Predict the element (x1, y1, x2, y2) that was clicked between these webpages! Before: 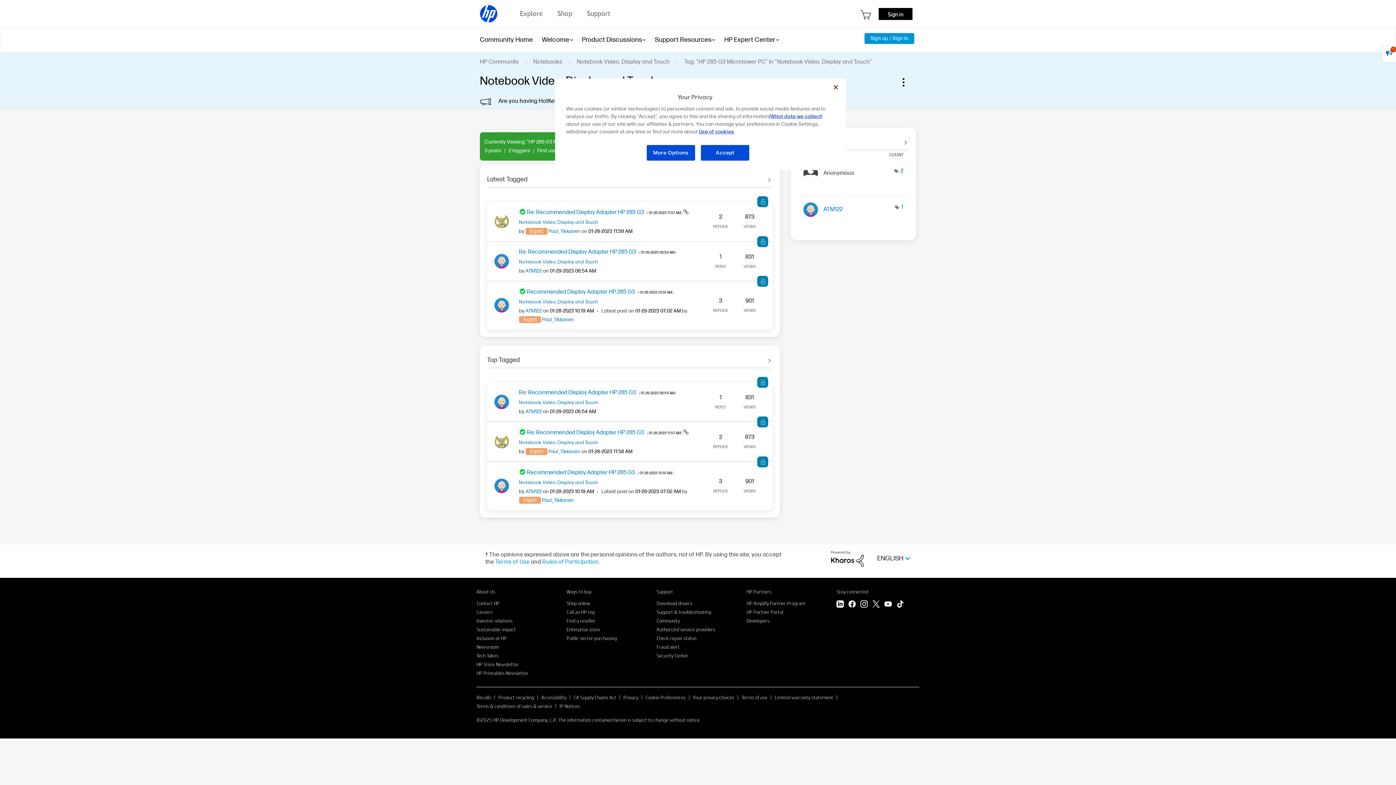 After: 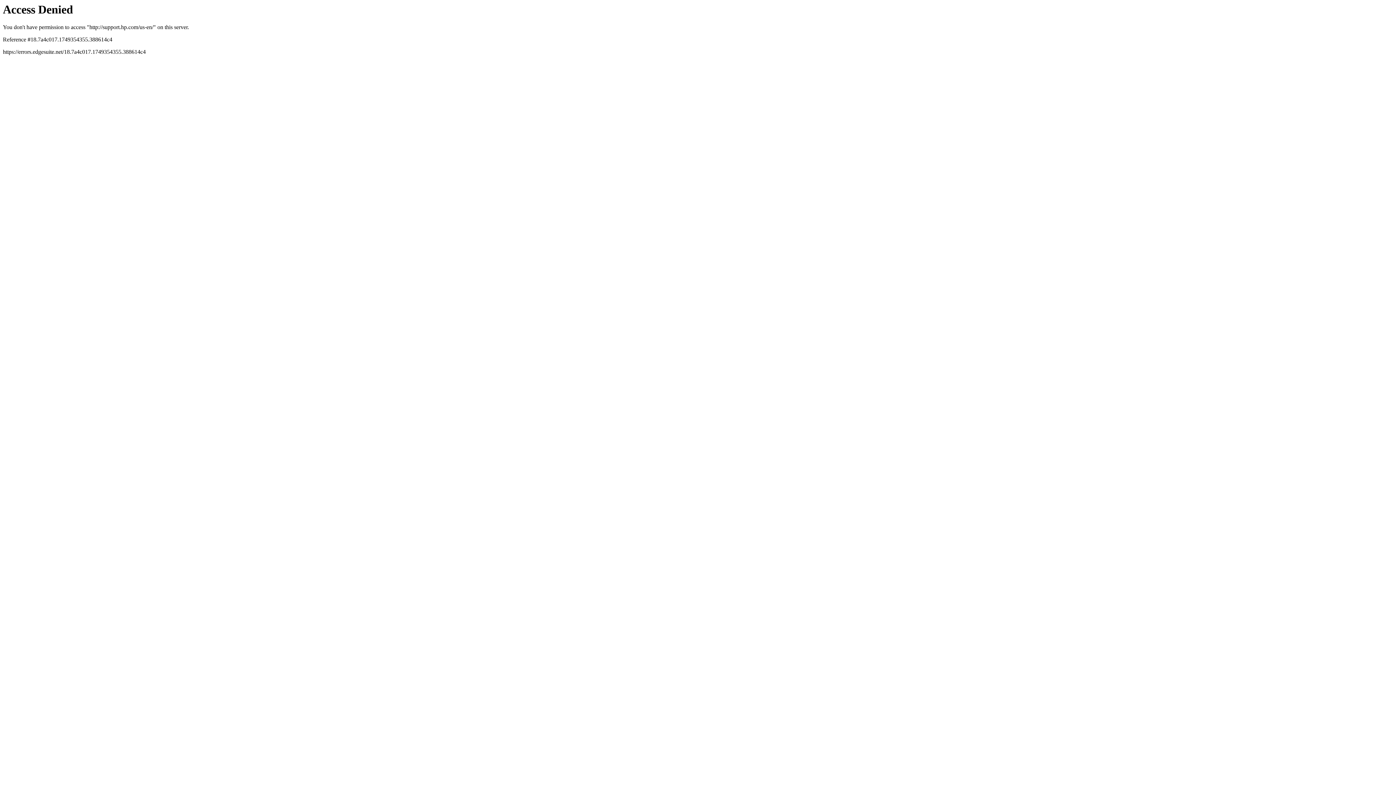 Action: label: Support & troubleshooting bbox: (656, 608, 711, 615)